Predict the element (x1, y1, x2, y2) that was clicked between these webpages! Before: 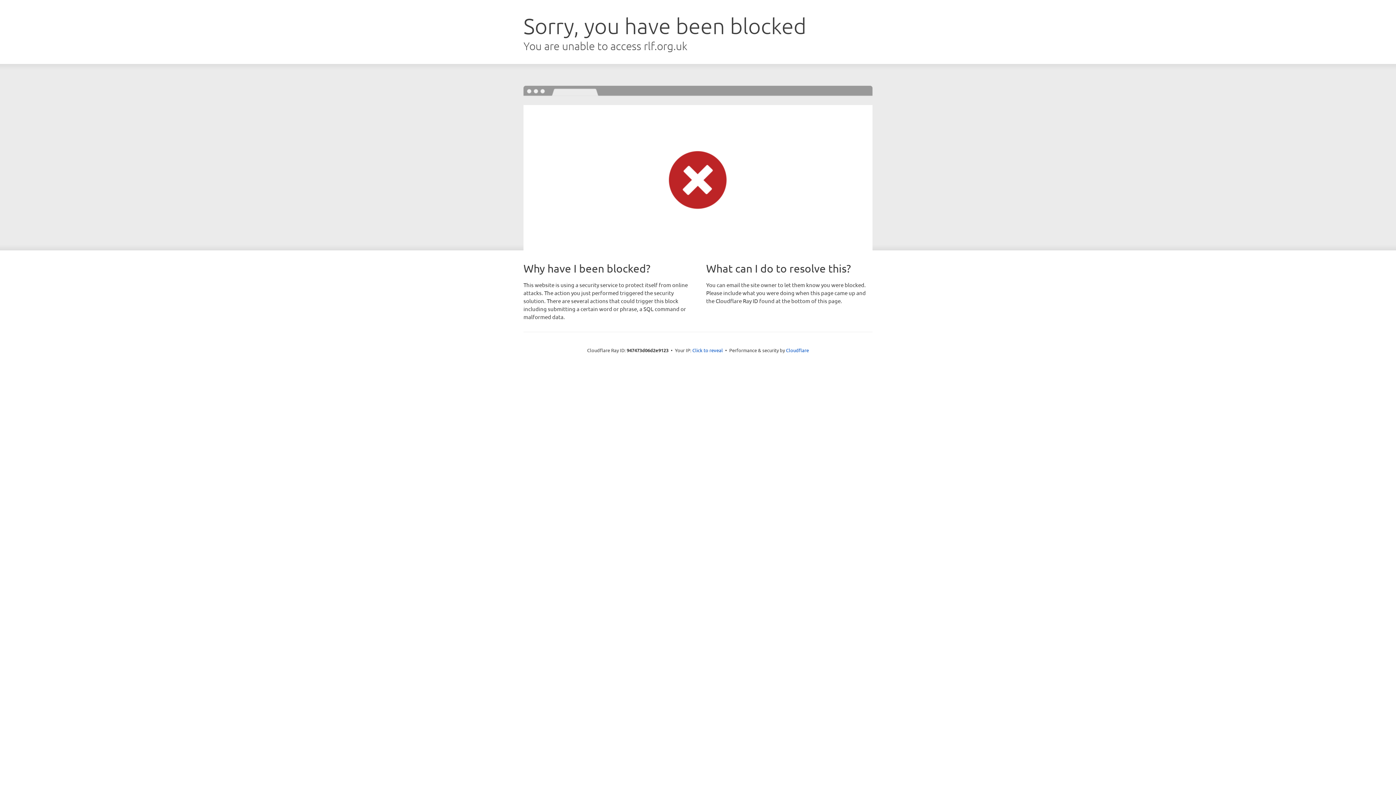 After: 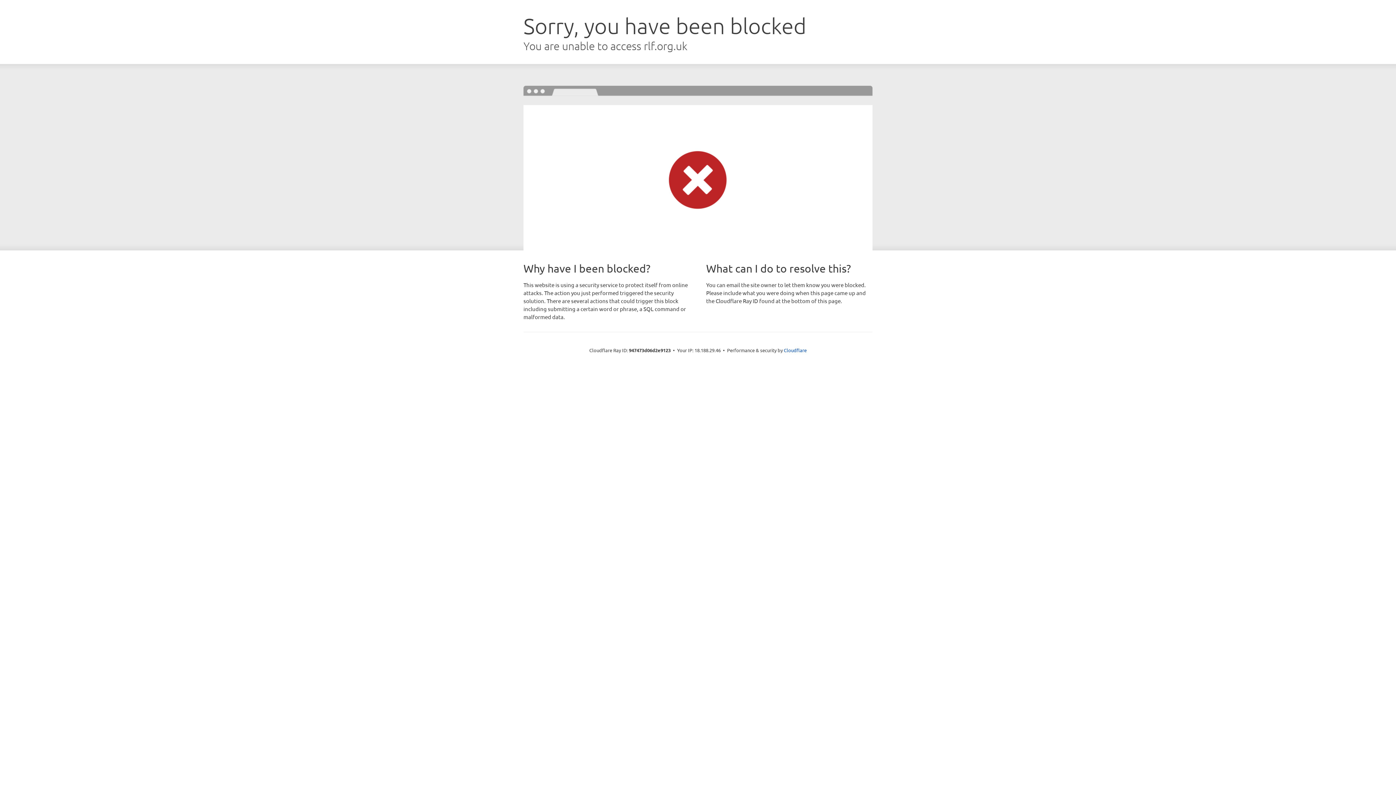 Action: bbox: (692, 346, 723, 353) label: Click to reveal